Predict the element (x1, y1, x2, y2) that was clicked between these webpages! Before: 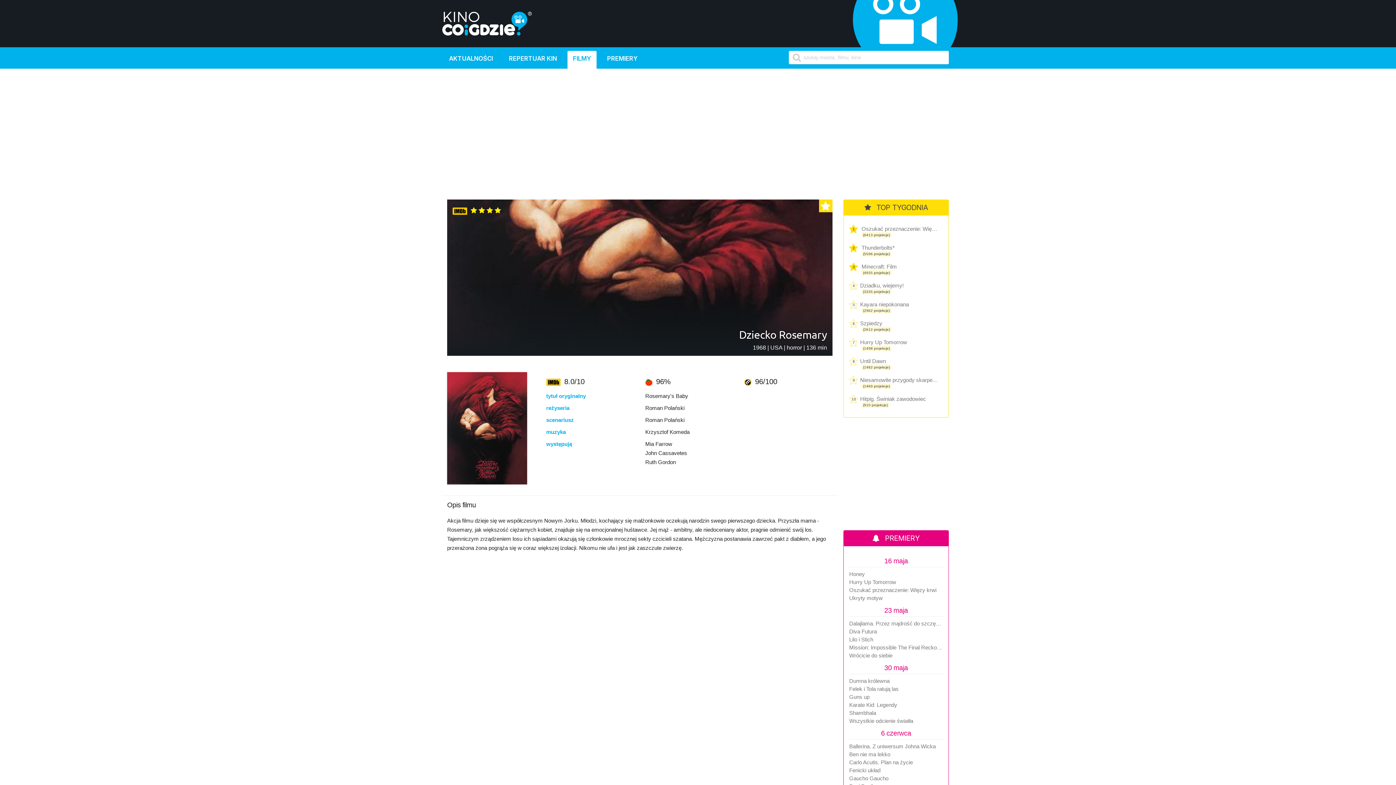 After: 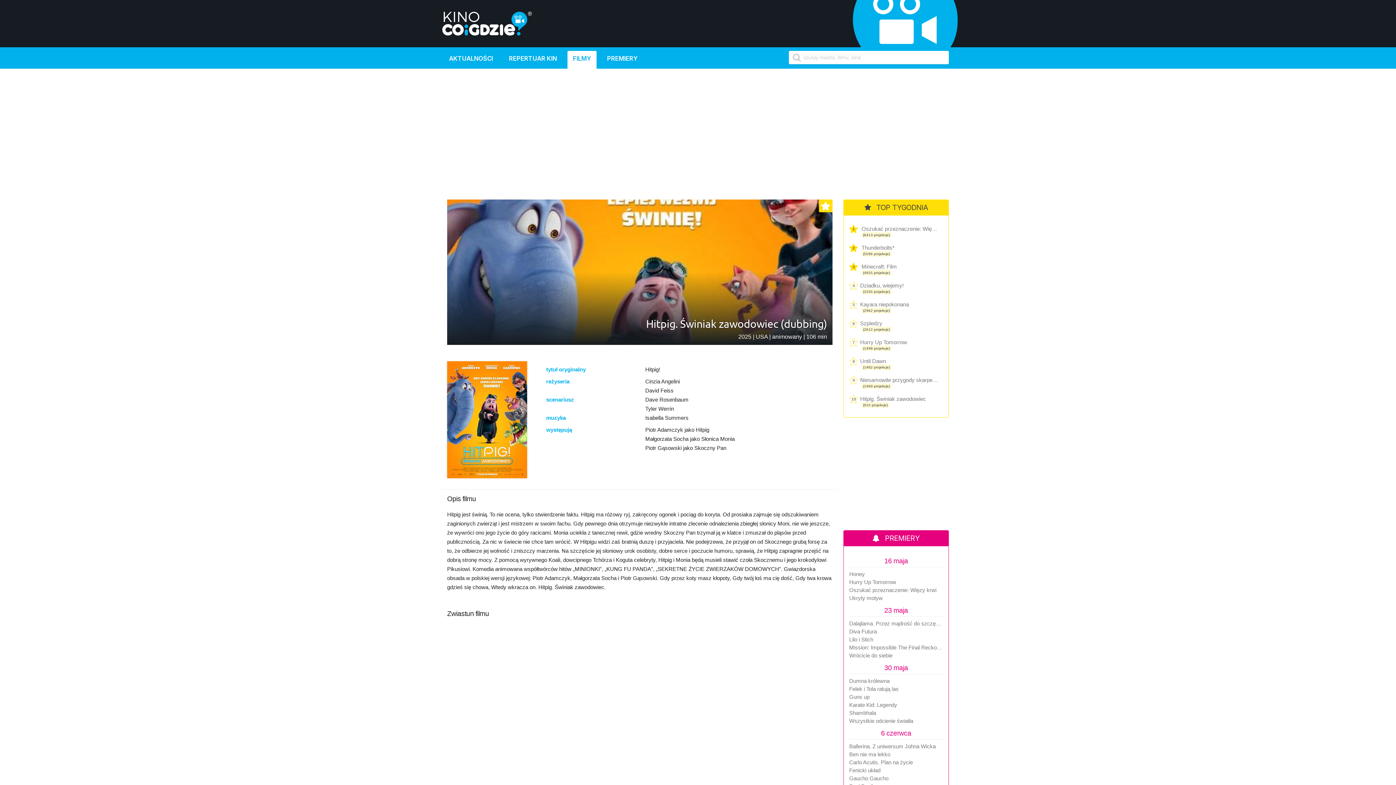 Action: bbox: (860, 394, 938, 403) label: Hitpig. Świniak zawodowiec